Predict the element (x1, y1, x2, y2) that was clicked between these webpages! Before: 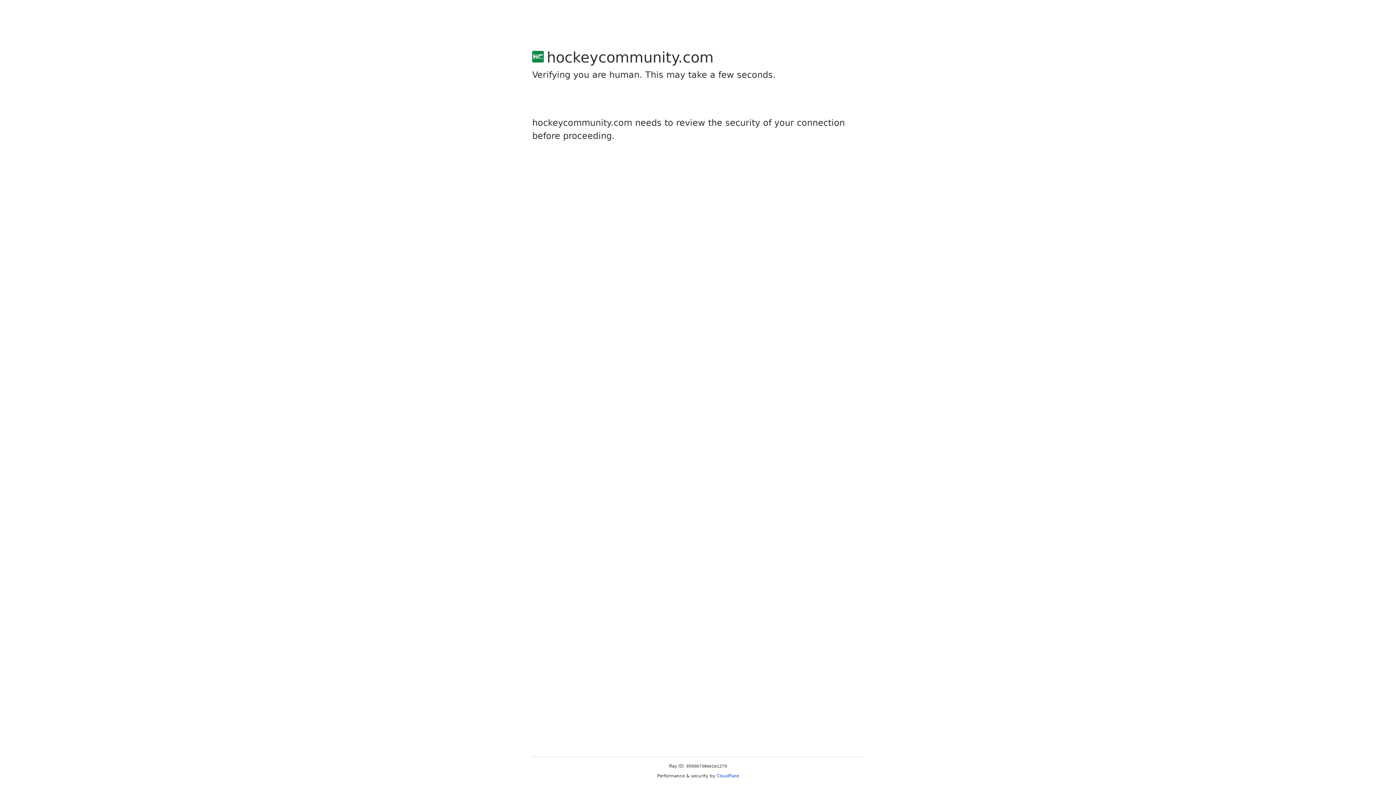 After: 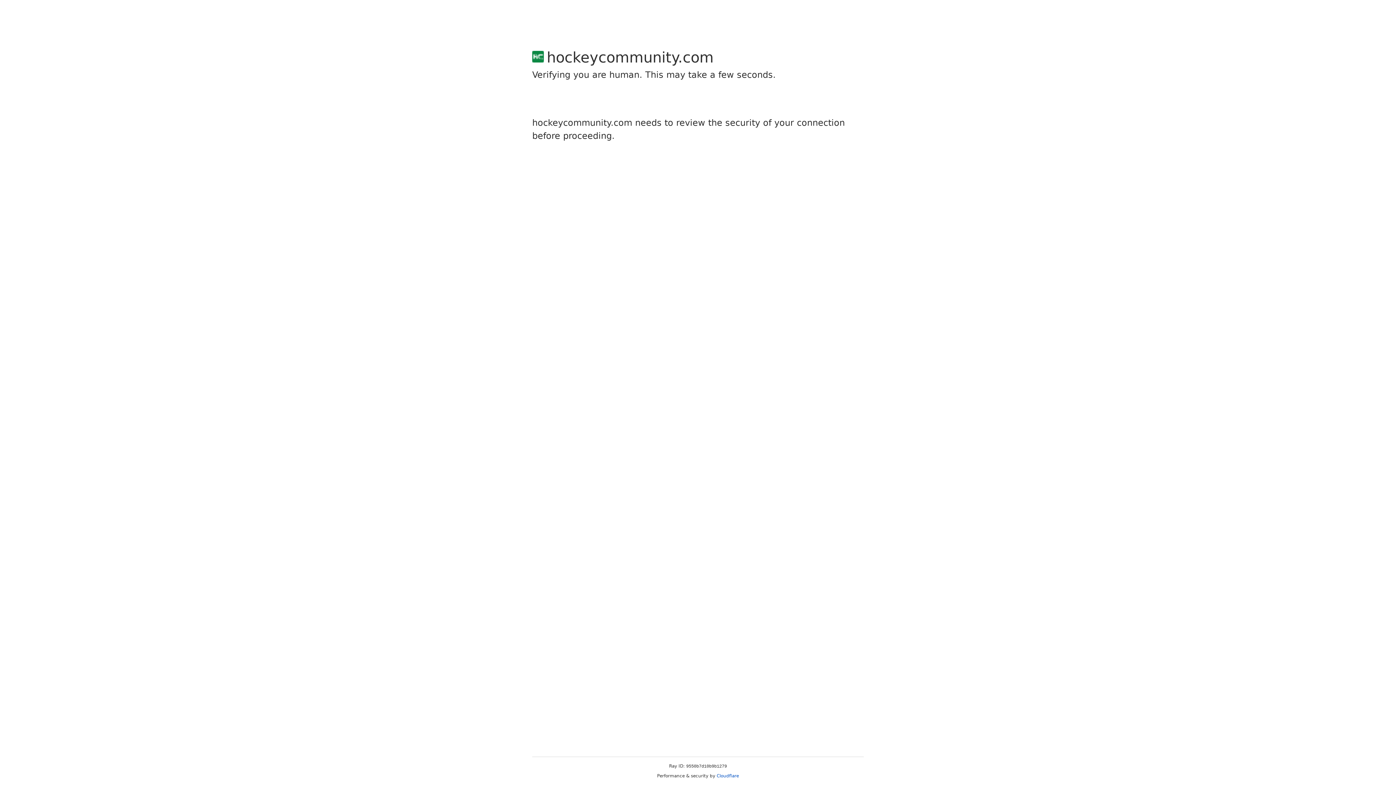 Action: bbox: (716, 773, 739, 778) label: Cloudflare